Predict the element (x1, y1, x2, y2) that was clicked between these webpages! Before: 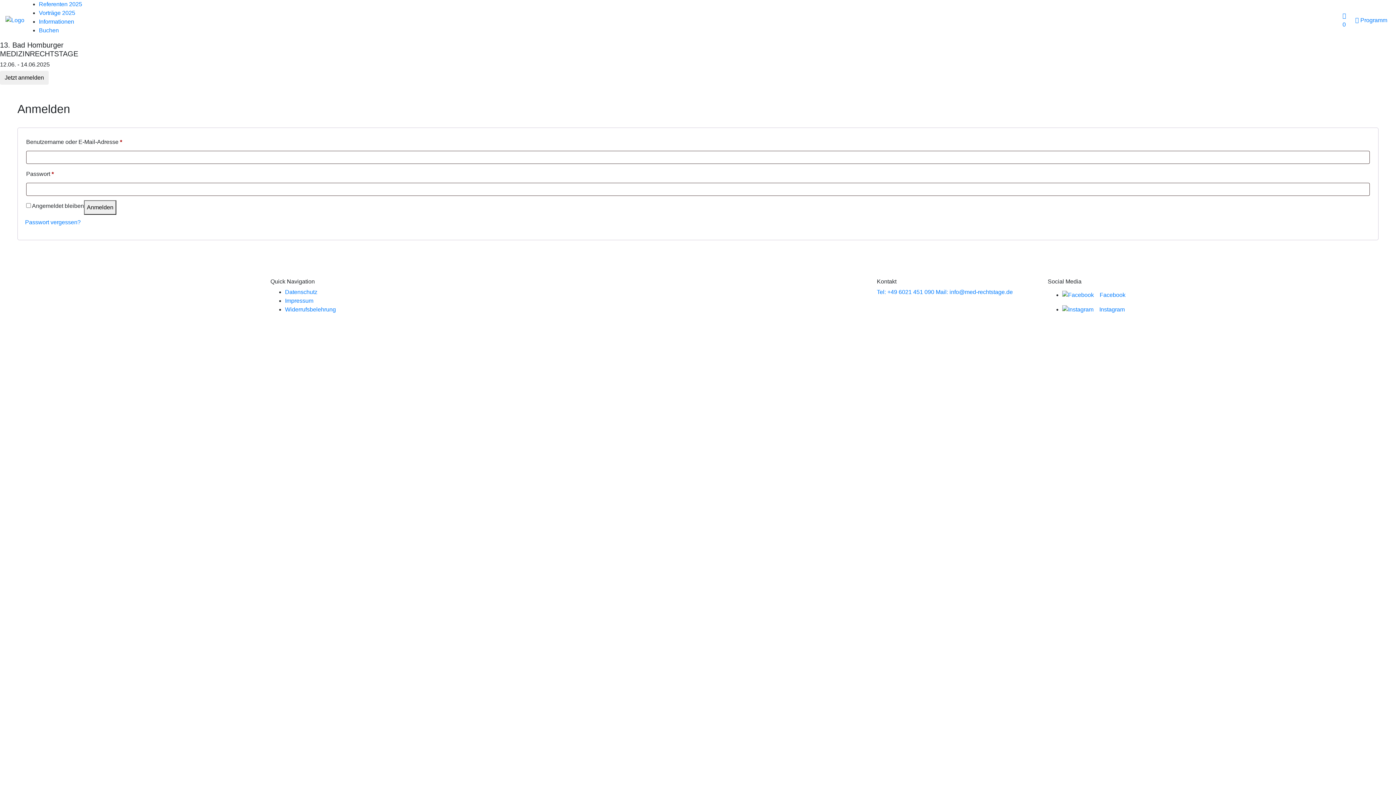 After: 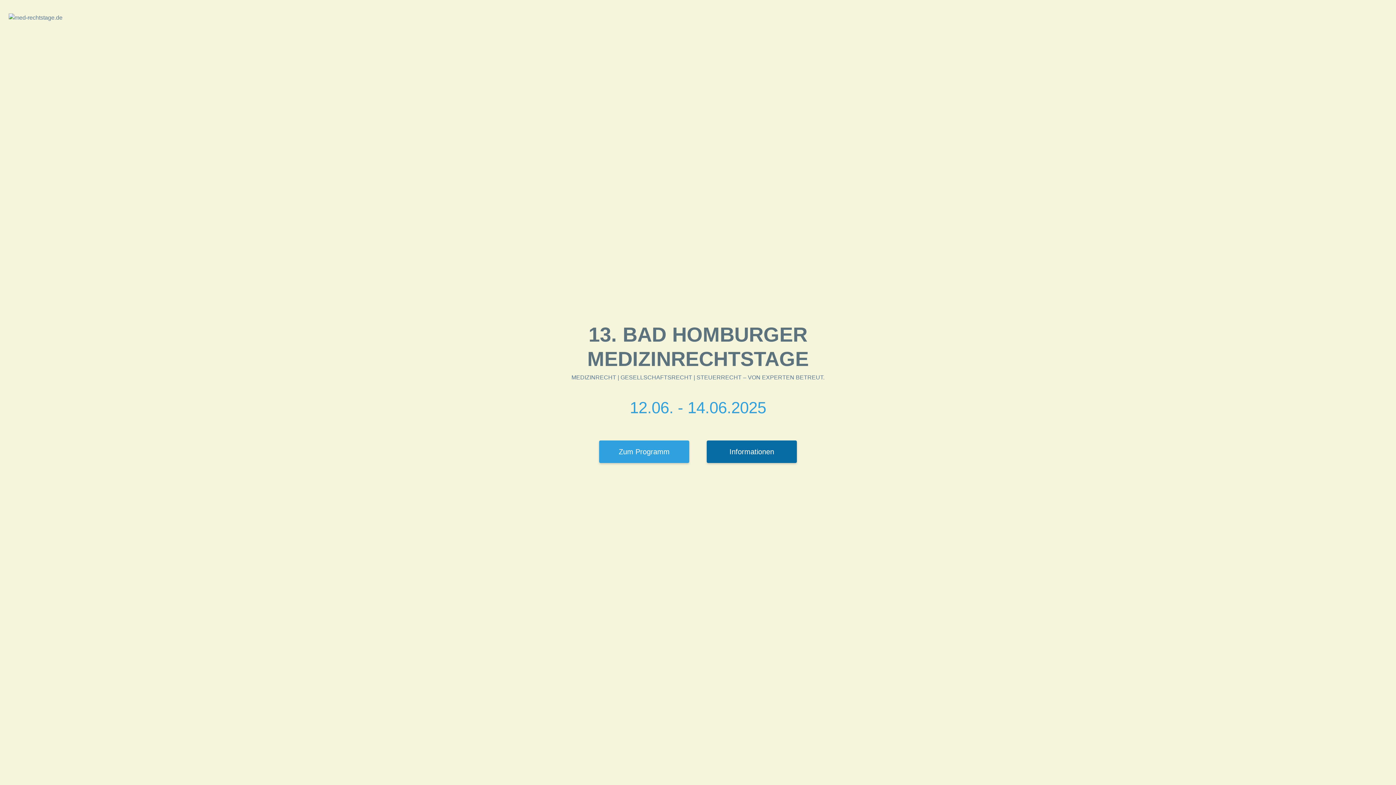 Action: bbox: (5, 15, 24, 24)